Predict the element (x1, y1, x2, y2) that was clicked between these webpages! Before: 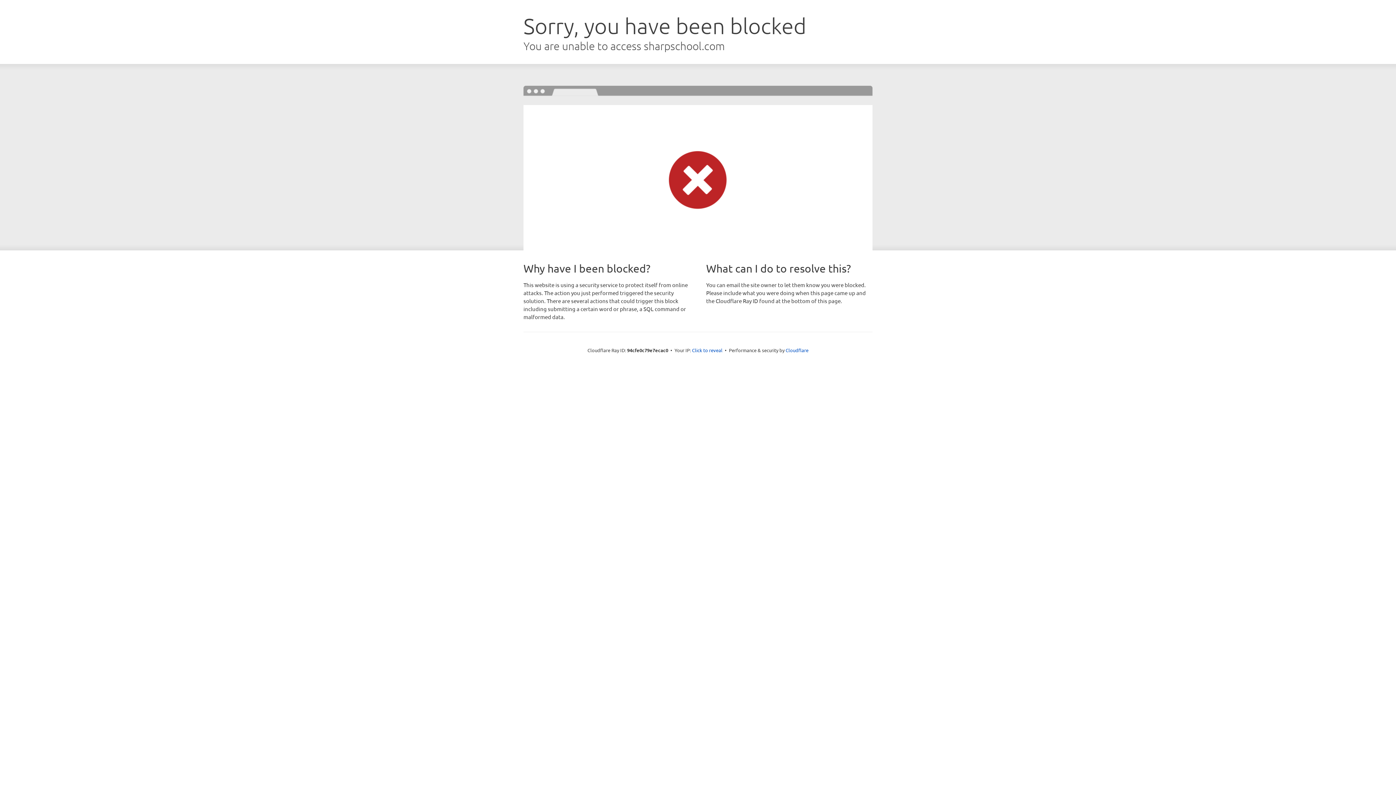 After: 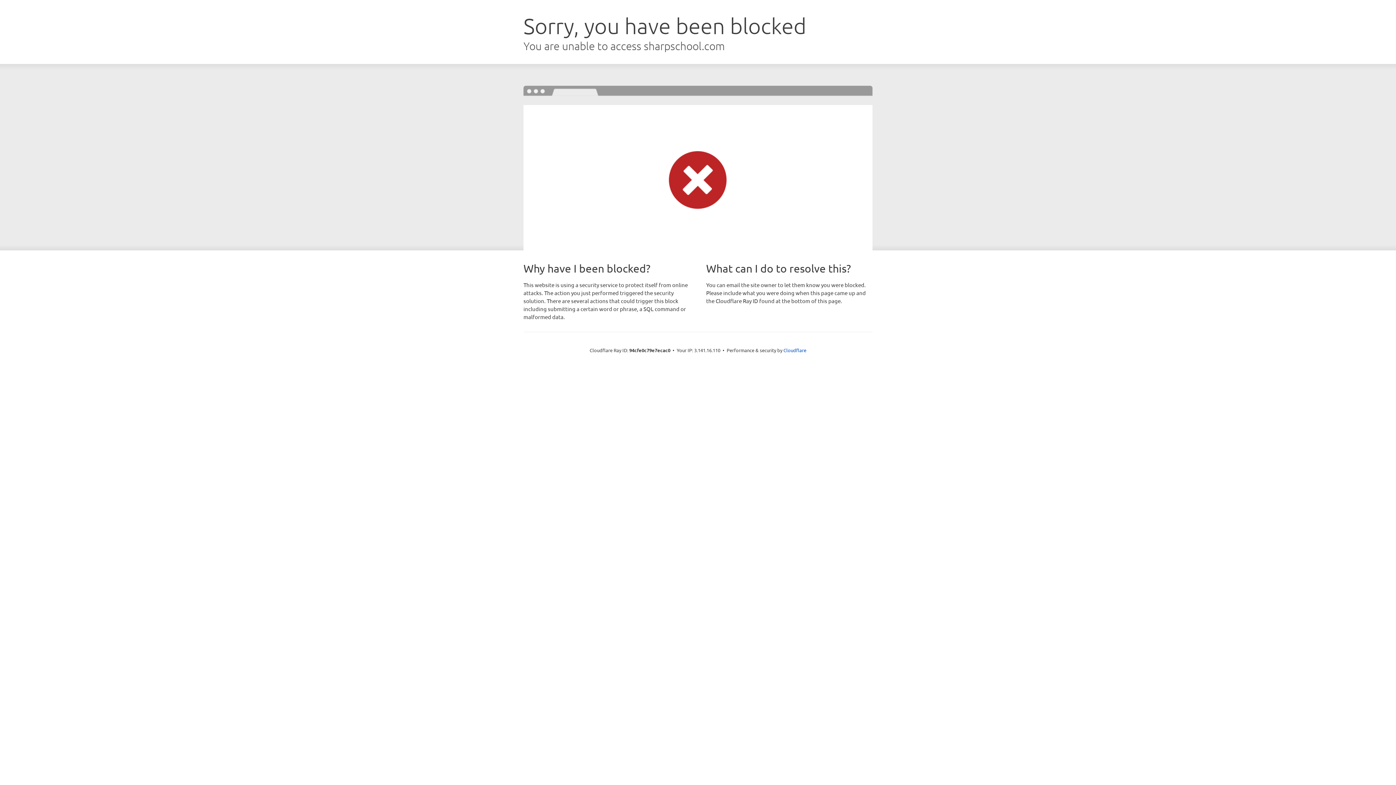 Action: label: Click to reveal bbox: (692, 346, 722, 353)